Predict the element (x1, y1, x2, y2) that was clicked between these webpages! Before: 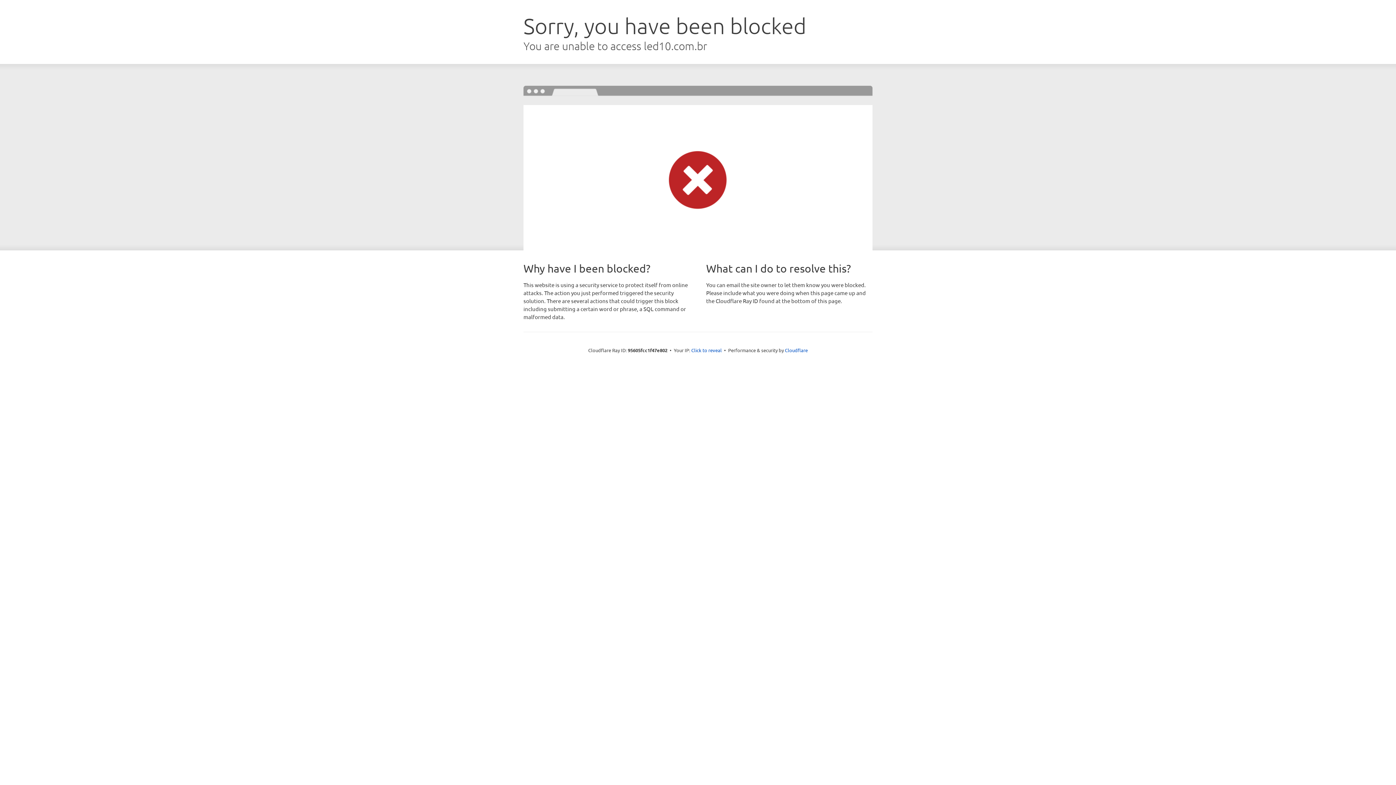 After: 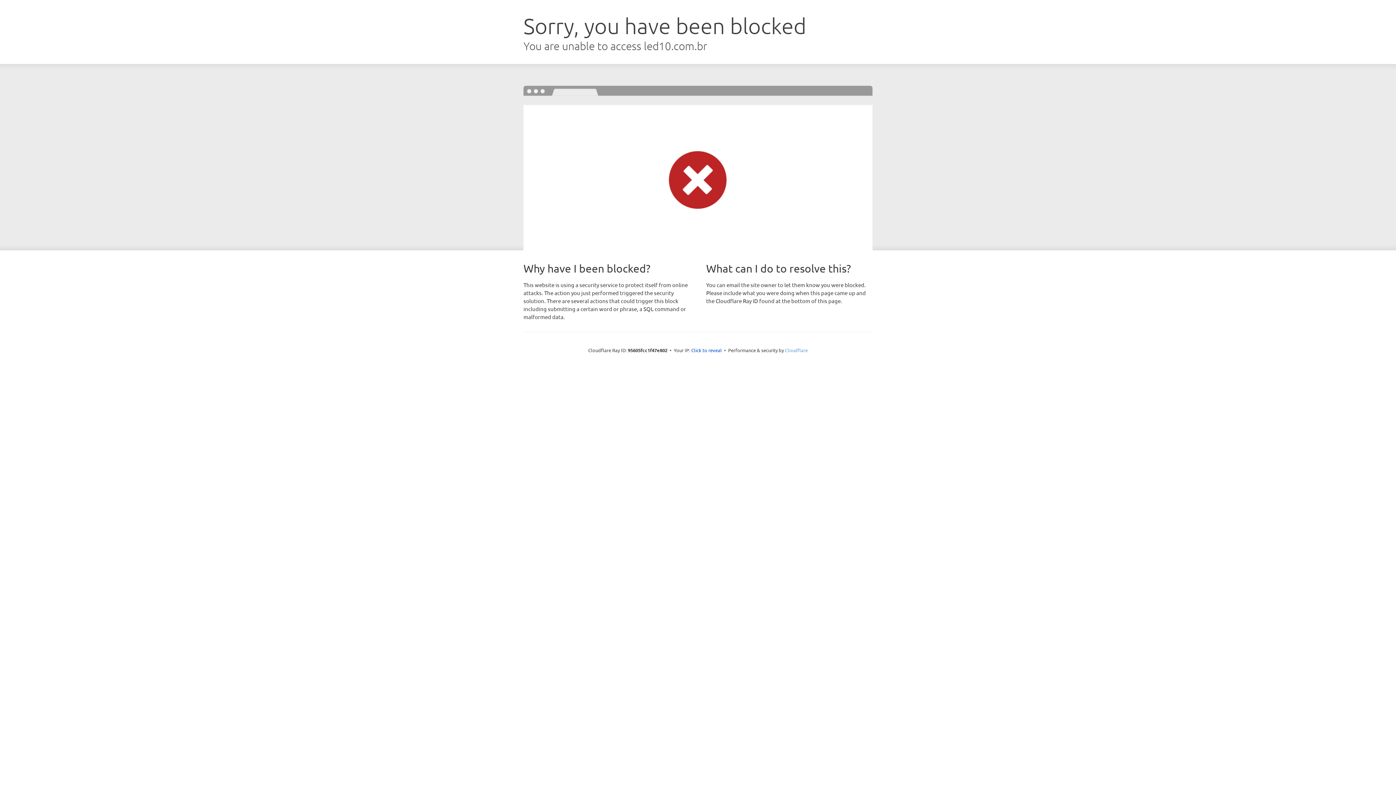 Action: label: Cloudflare bbox: (785, 347, 808, 353)